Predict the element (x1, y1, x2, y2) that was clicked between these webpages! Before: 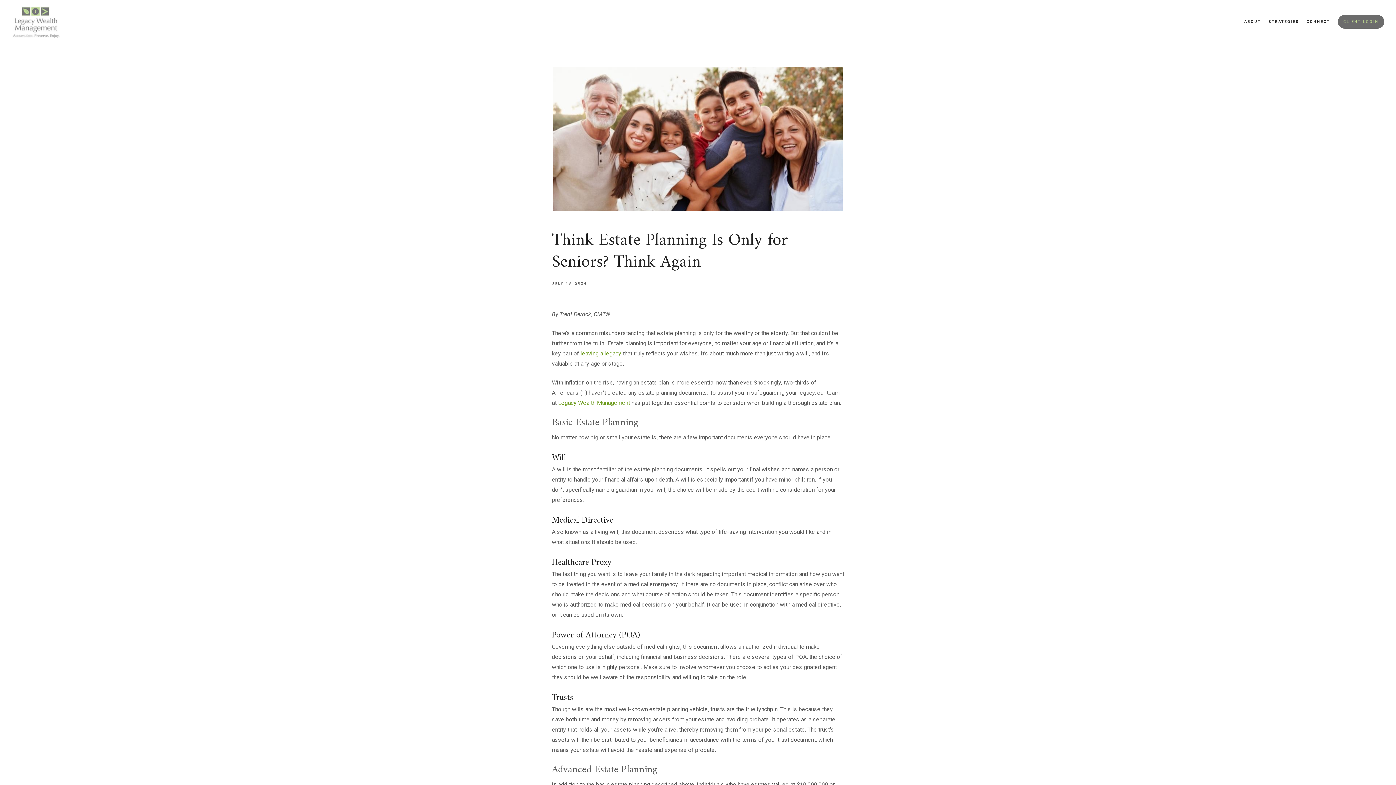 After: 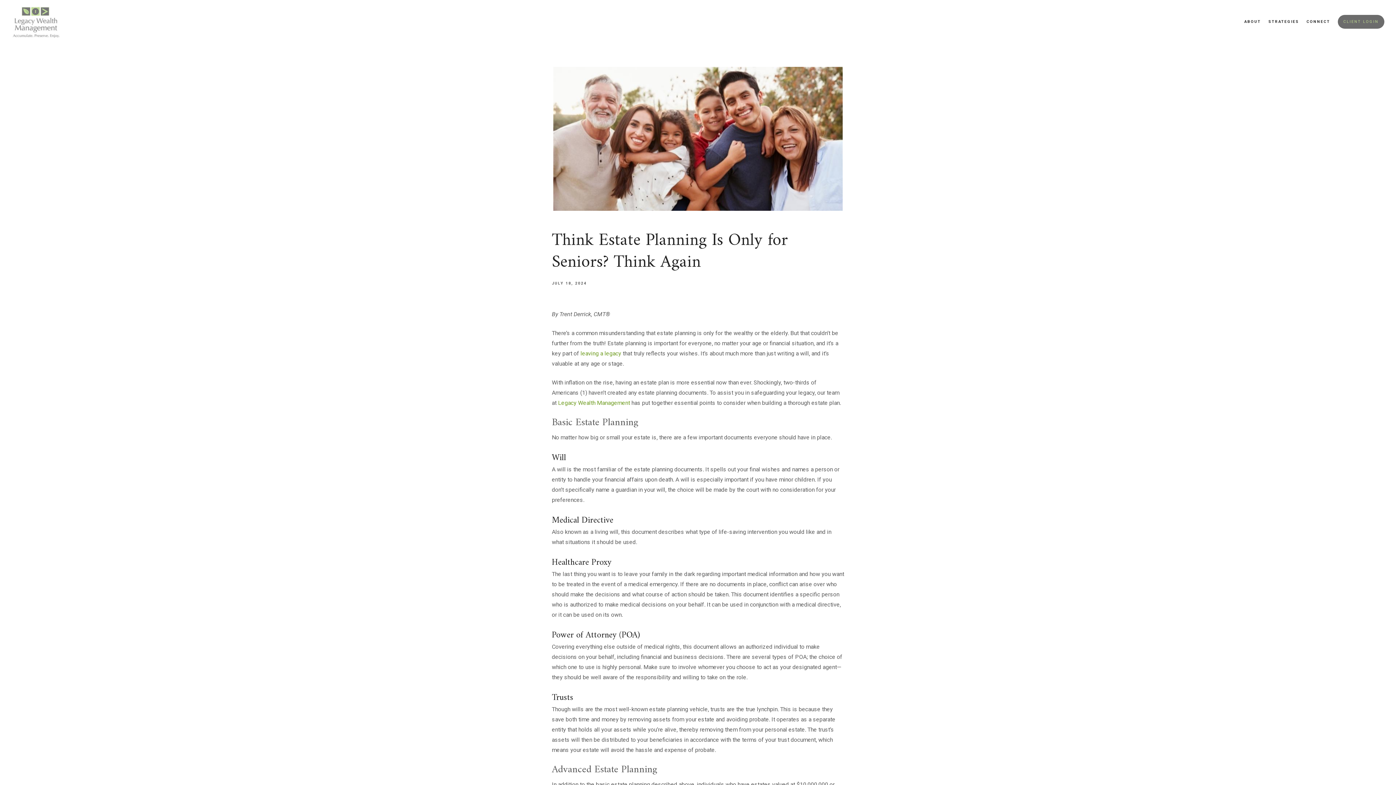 Action: label: leaving a legacy bbox: (580, 350, 621, 357)